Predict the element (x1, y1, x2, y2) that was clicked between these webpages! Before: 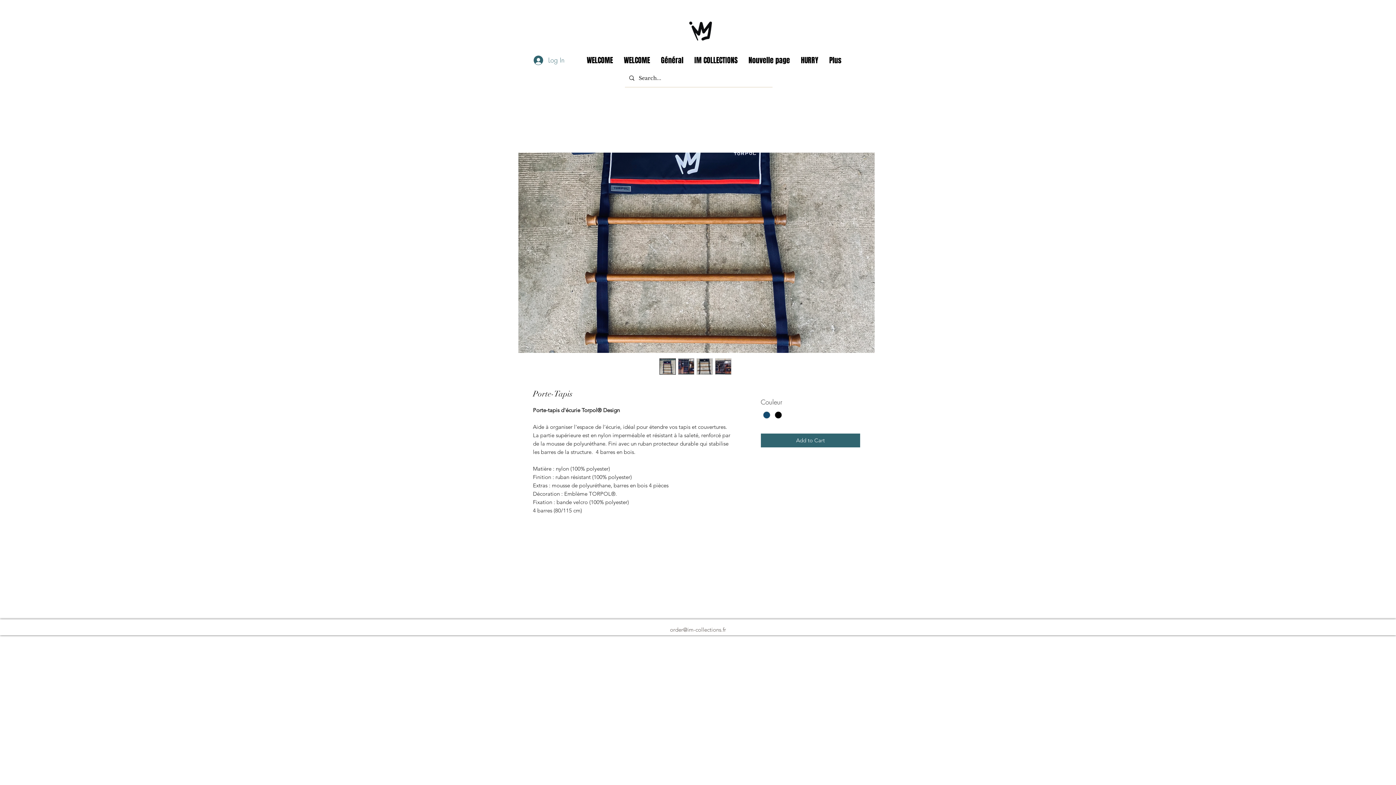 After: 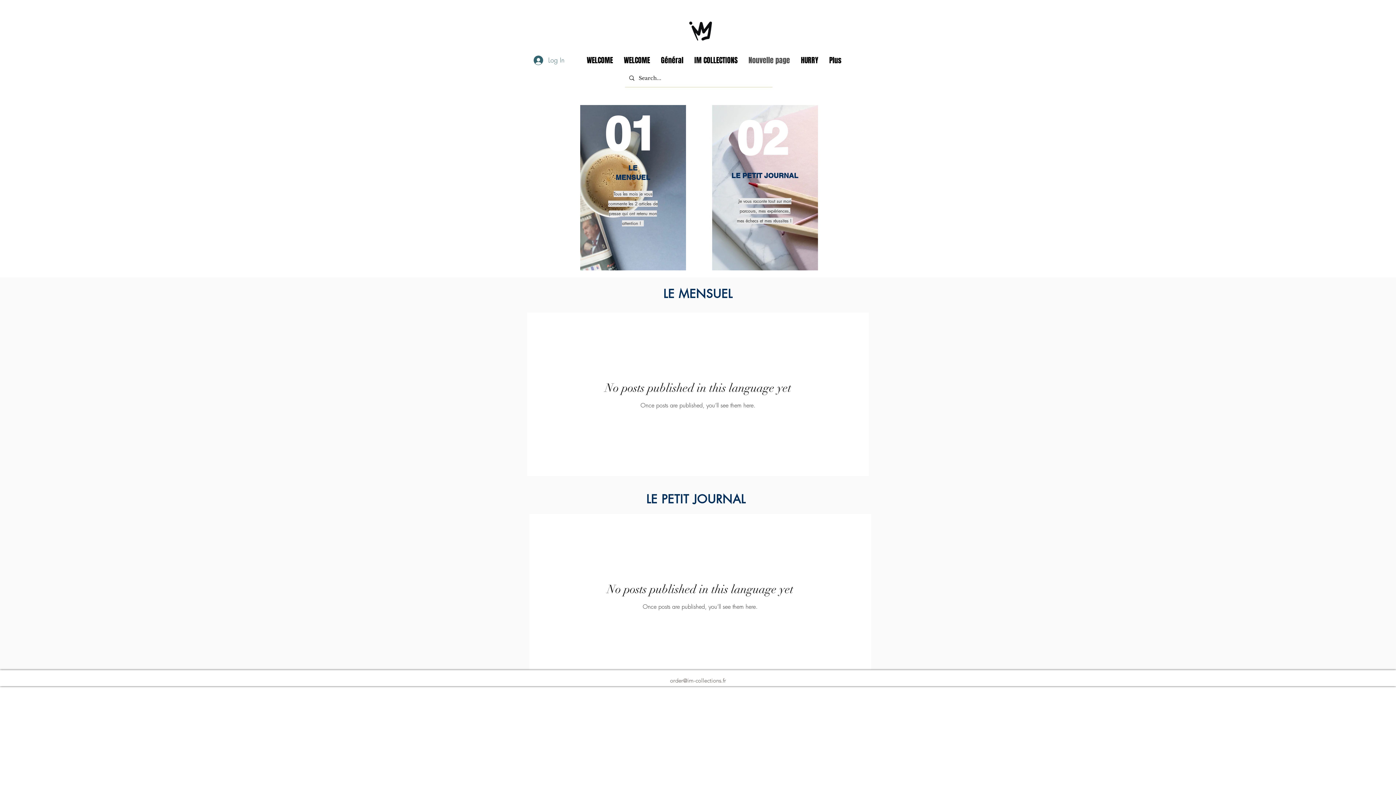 Action: label: Nouvelle page bbox: (743, 55, 795, 65)